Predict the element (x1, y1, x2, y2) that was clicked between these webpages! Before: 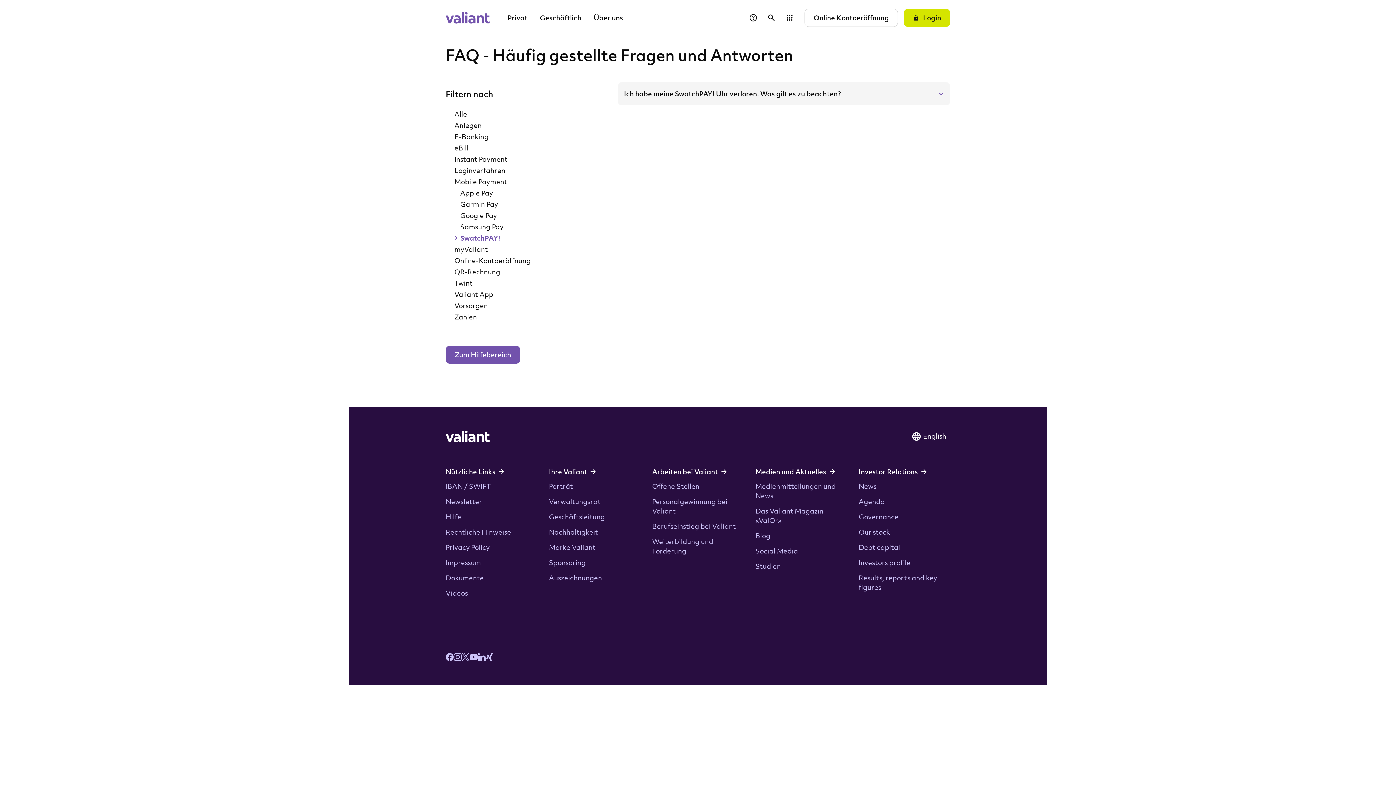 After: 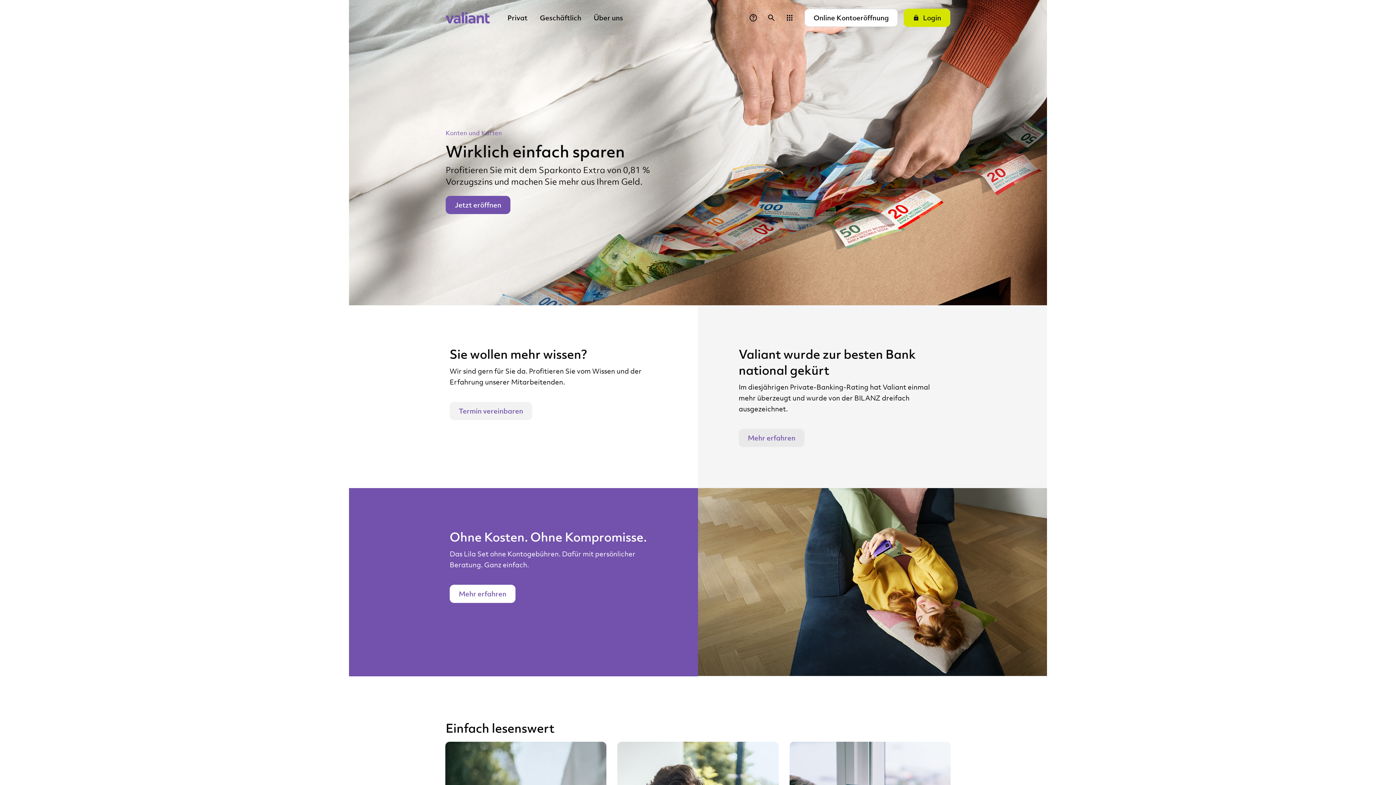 Action: bbox: (445, 8, 489, 26)